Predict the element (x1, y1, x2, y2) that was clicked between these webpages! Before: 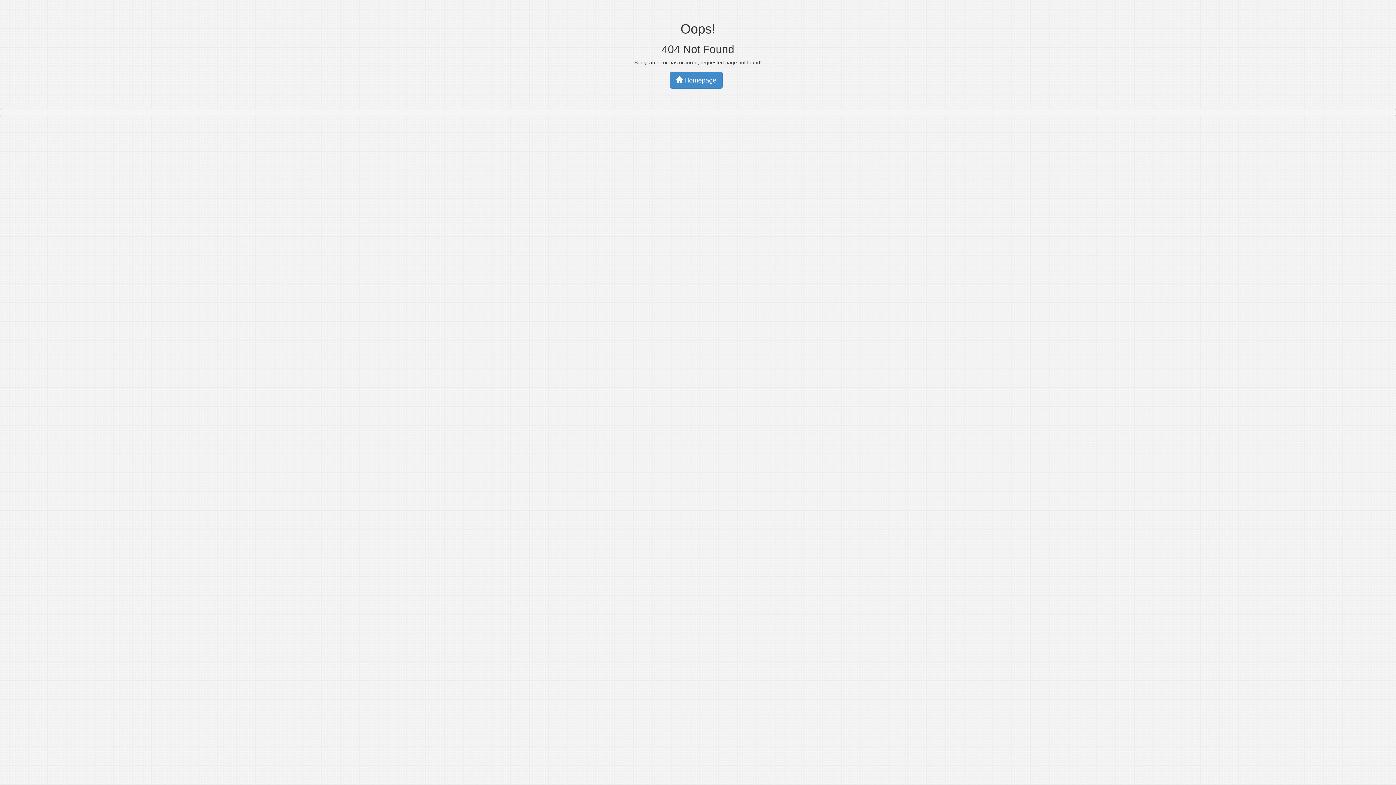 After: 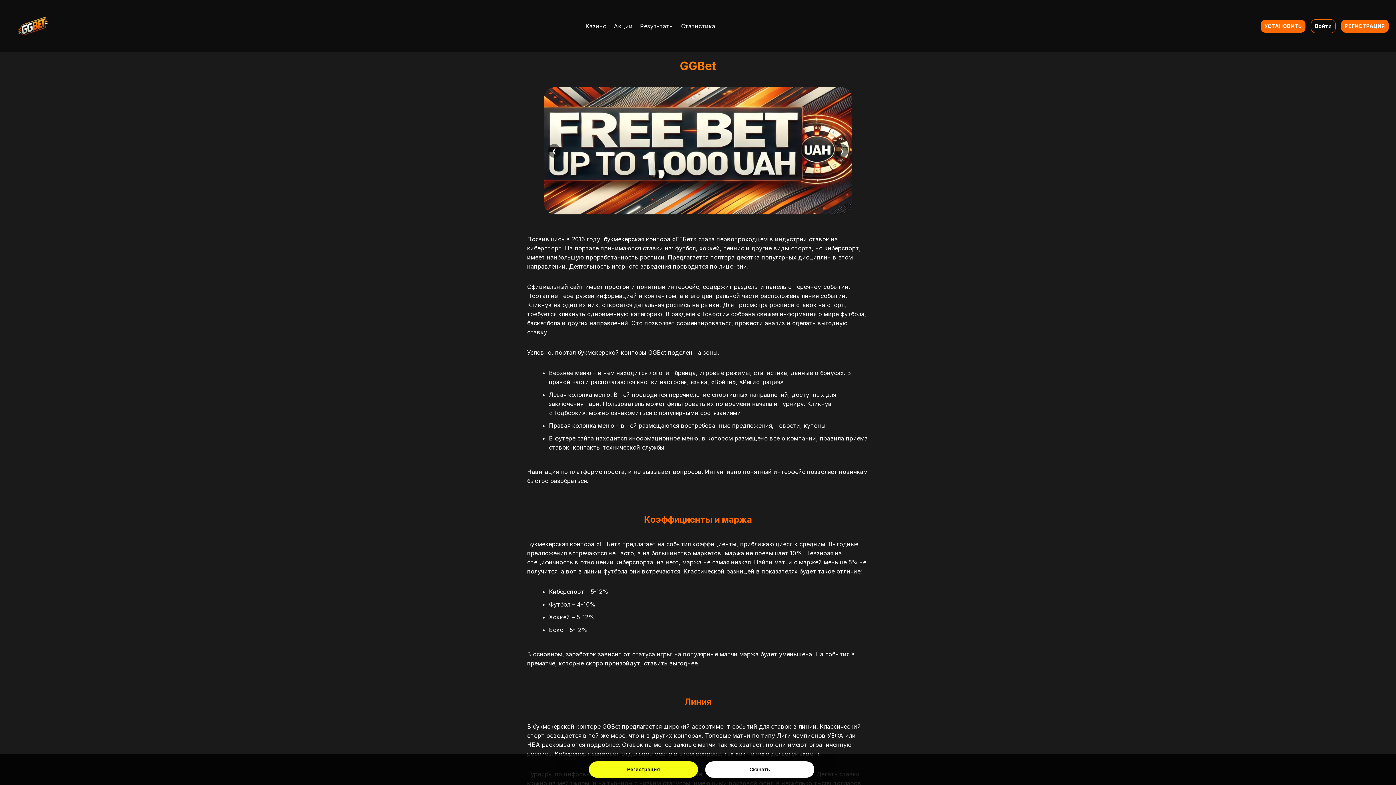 Action: bbox: (670, 71, 722, 88) label:  Homepage